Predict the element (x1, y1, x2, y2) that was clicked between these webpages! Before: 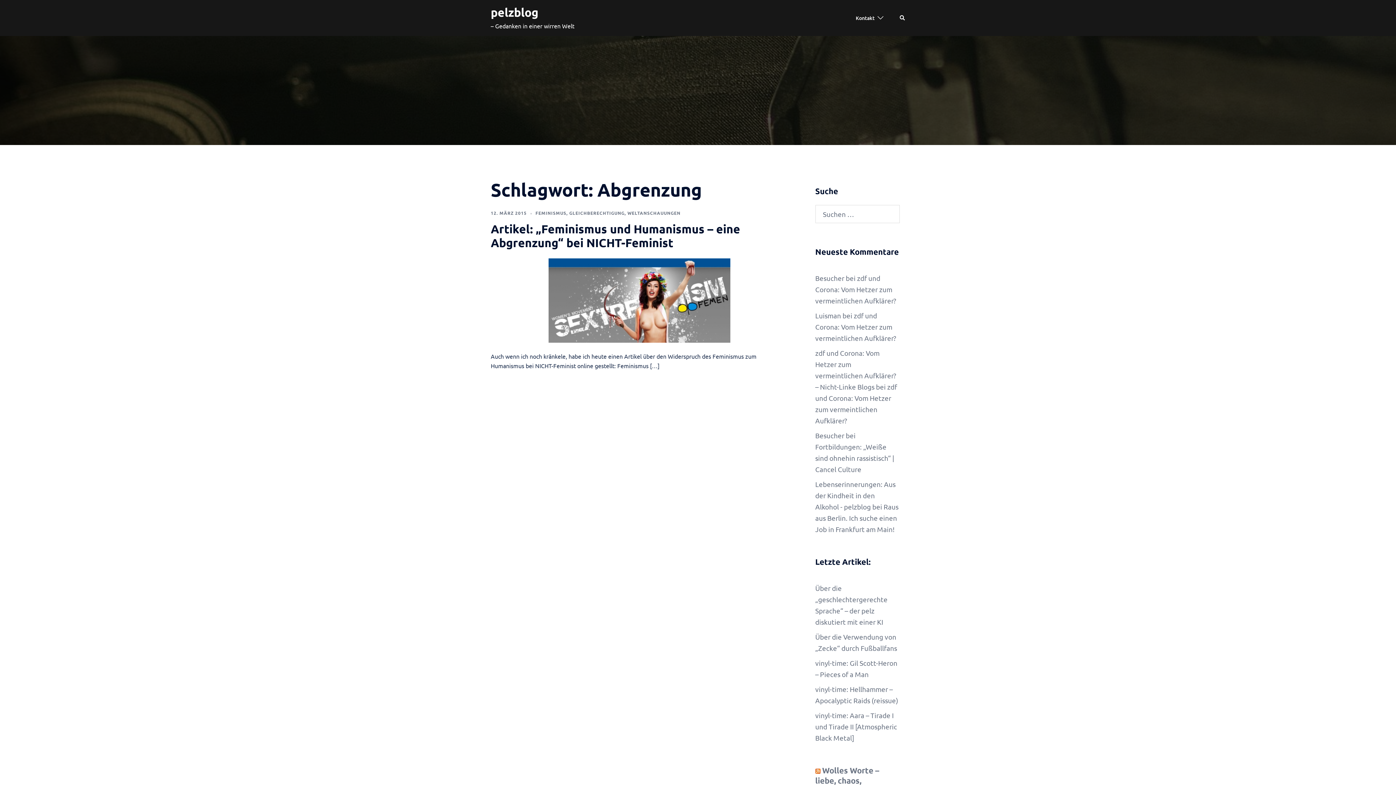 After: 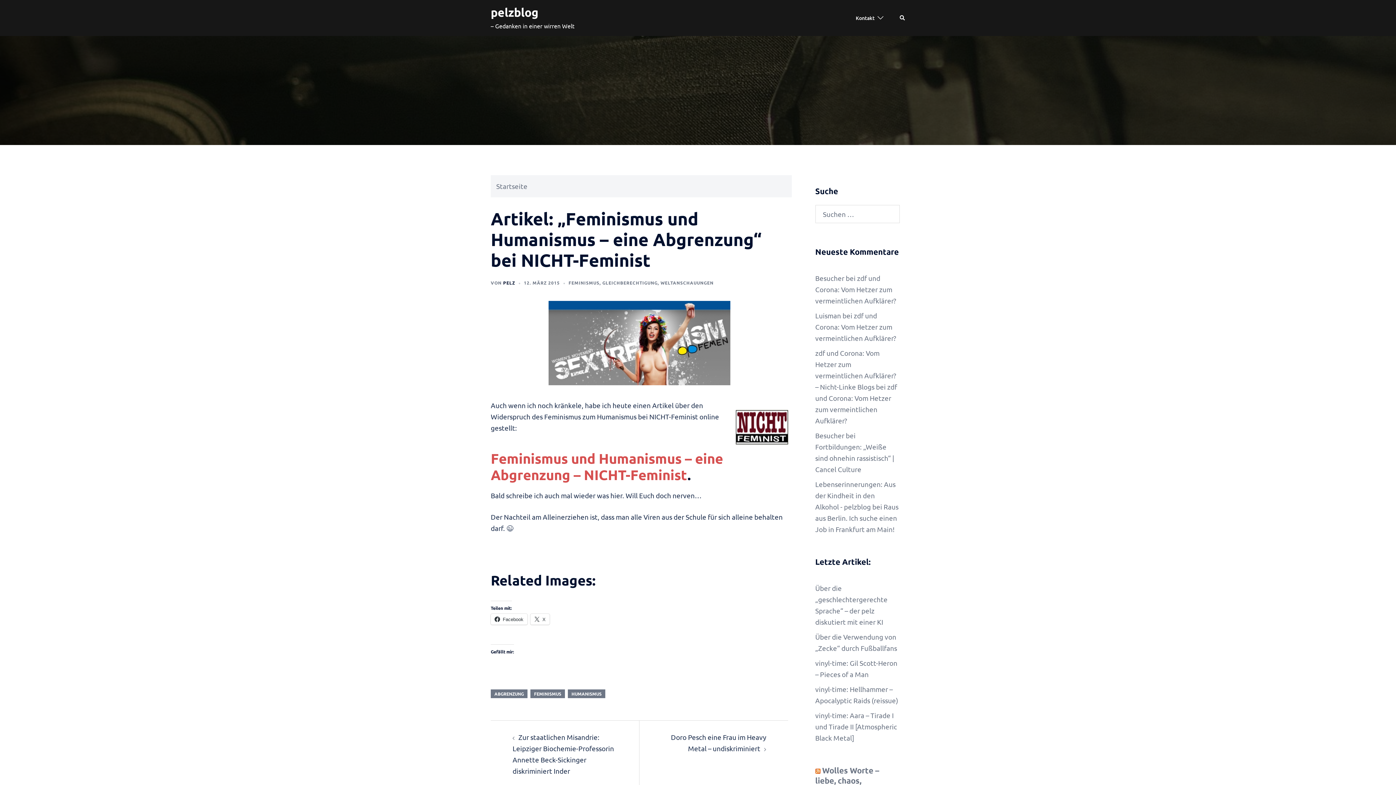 Action: bbox: (548, 295, 730, 303)